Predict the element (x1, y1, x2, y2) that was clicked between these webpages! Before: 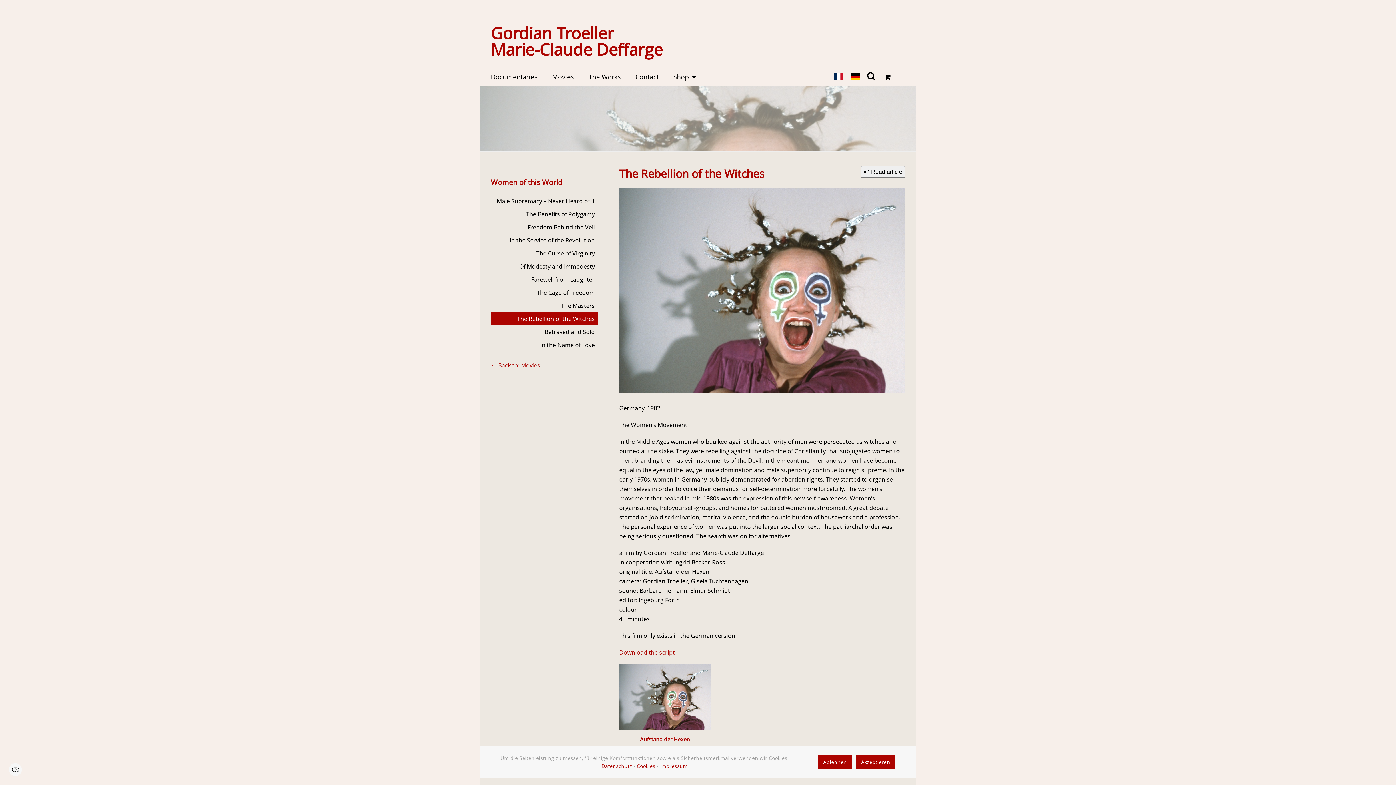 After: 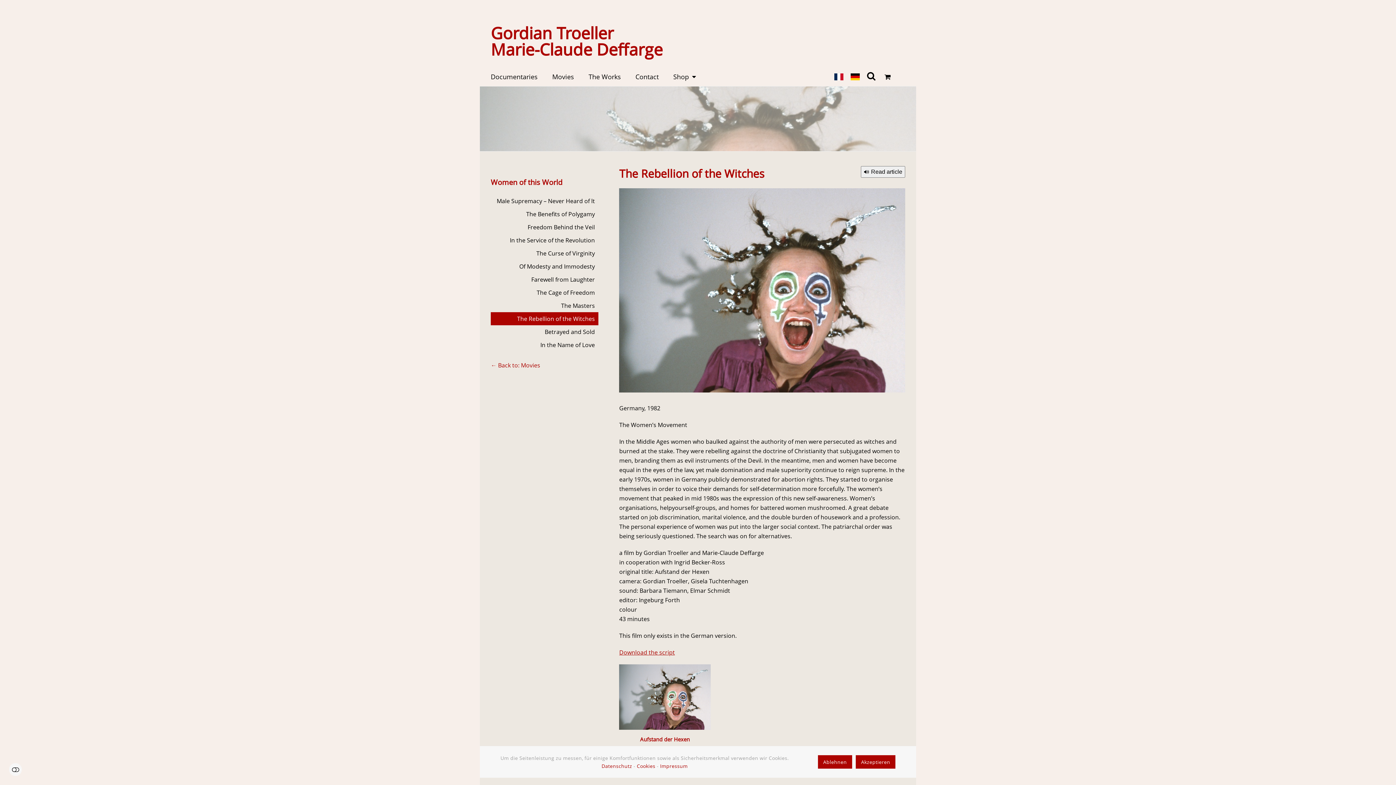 Action: bbox: (619, 648, 675, 656) label: Download the script